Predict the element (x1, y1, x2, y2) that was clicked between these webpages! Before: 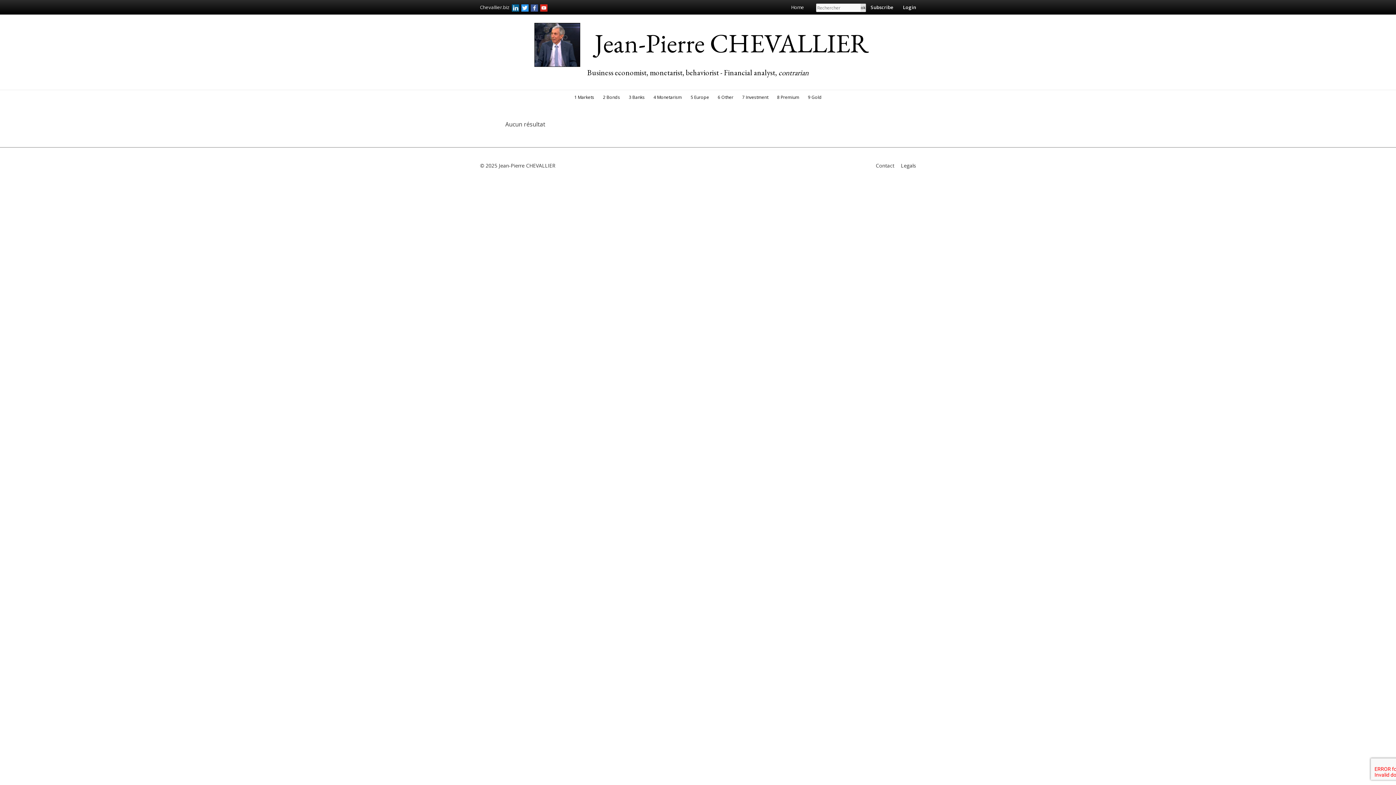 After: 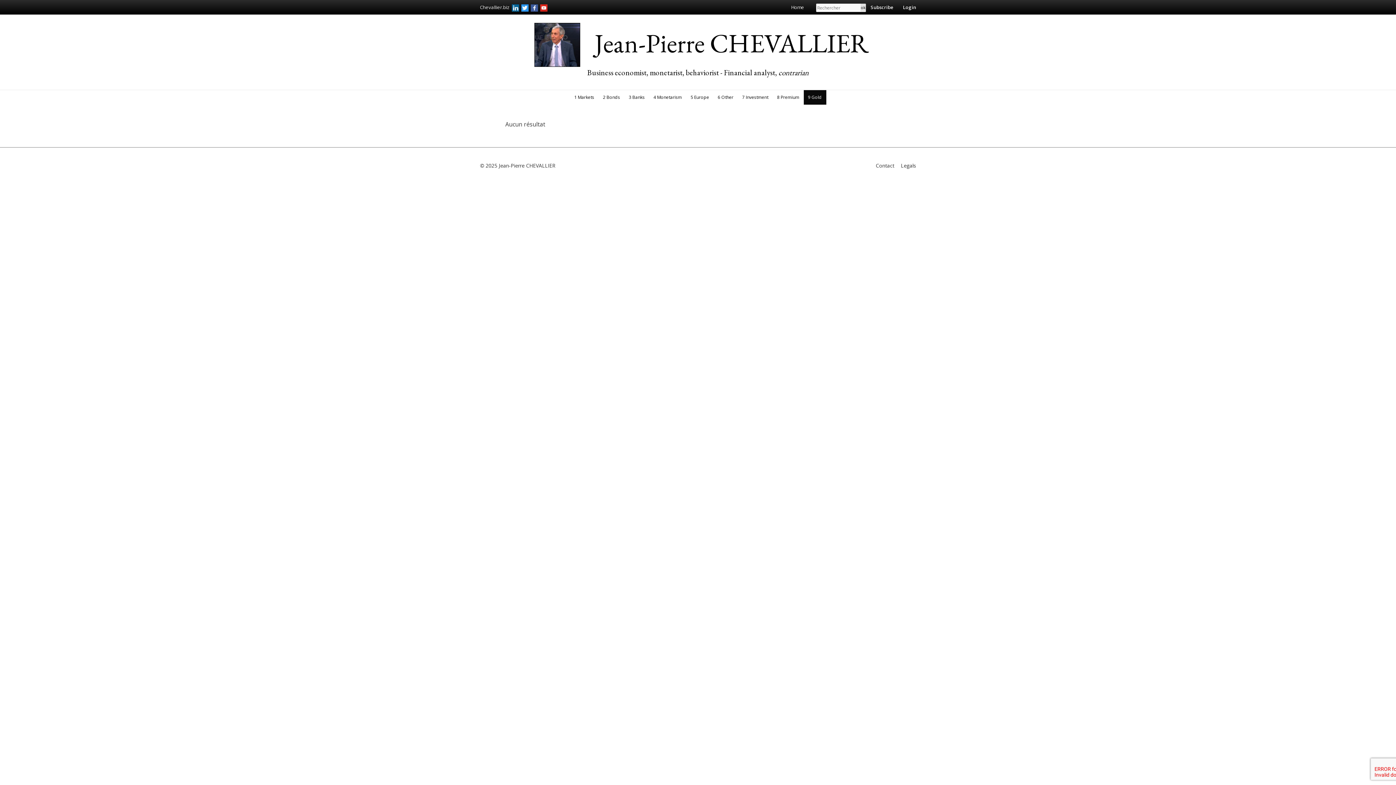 Action: label: 9 Gold bbox: (803, 90, 826, 104)